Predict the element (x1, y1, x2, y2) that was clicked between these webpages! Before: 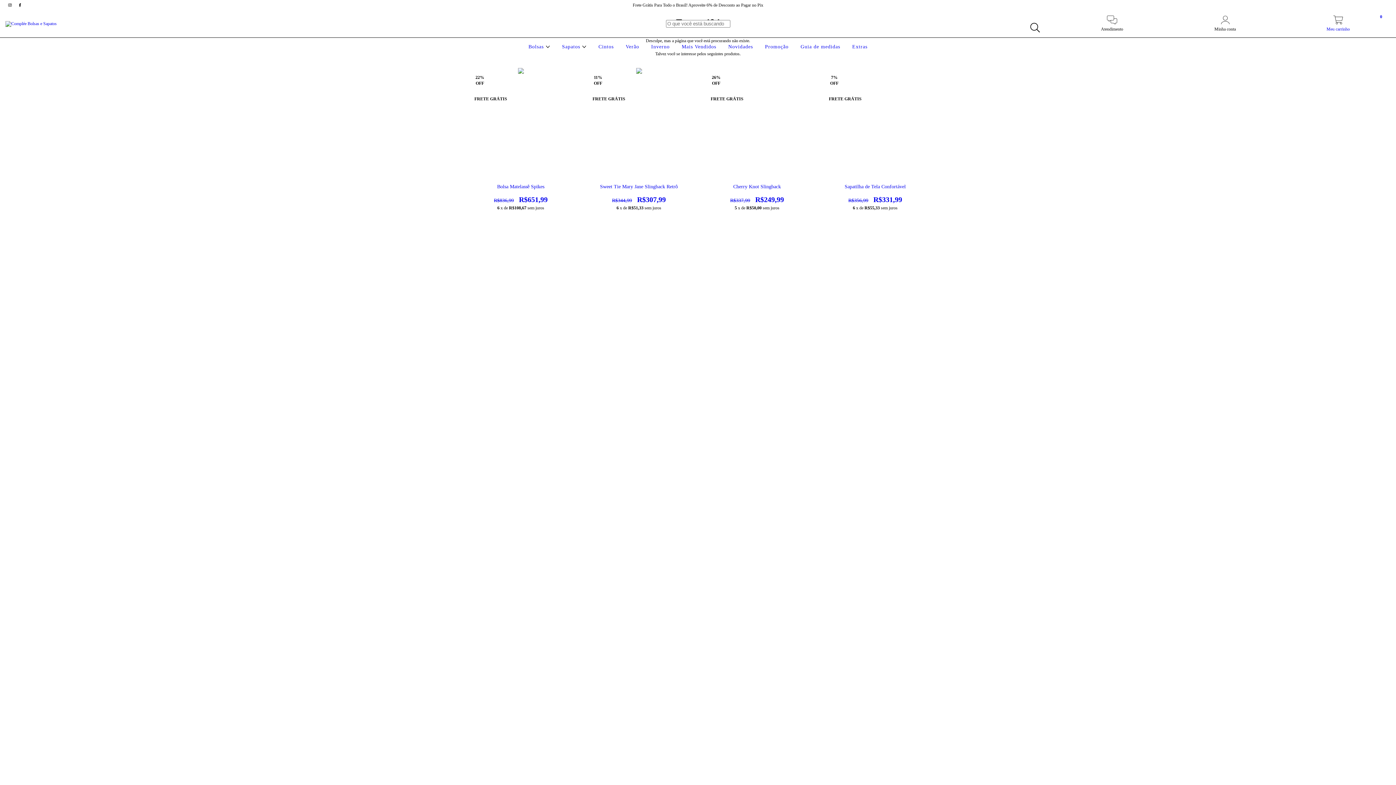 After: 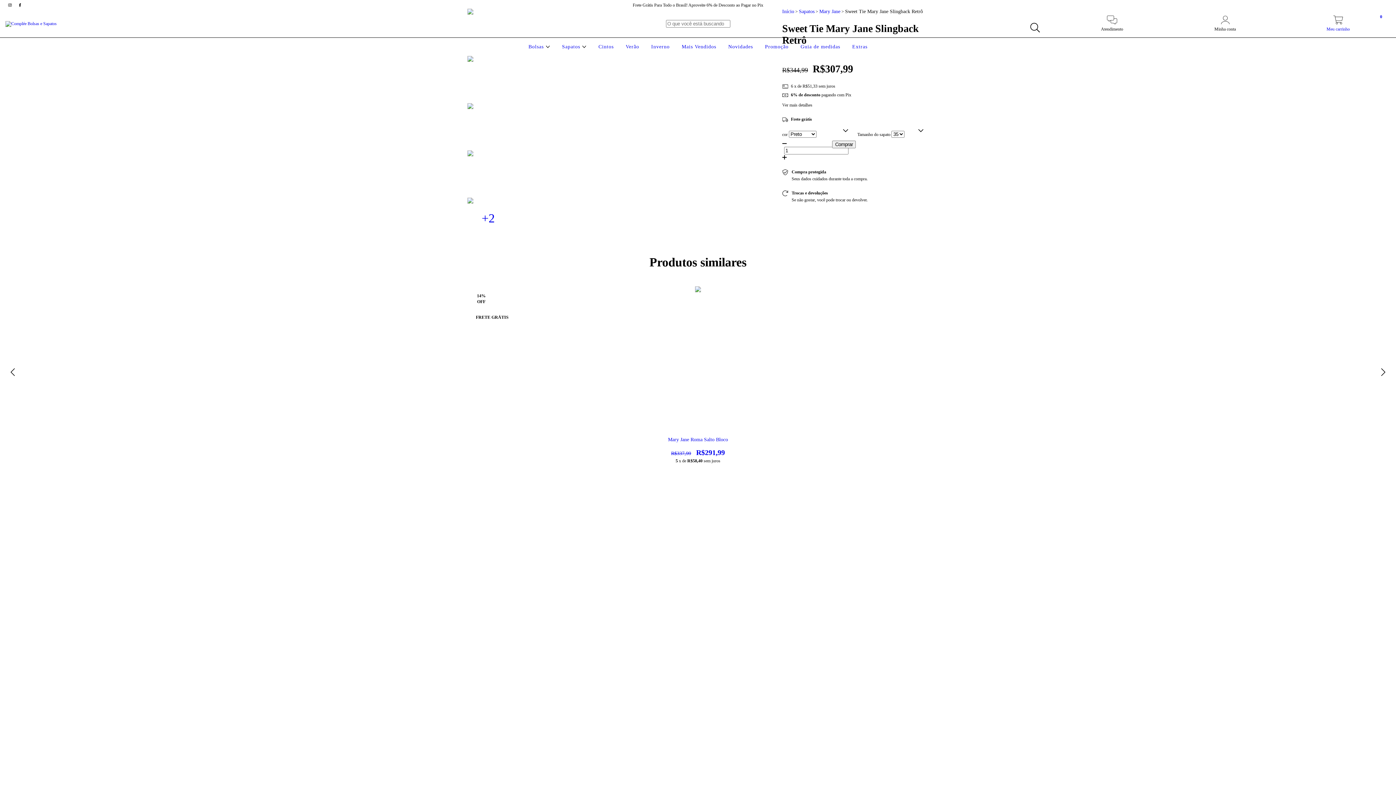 Action: bbox: (586, 184, 691, 204) label: Sweet Tie Mary Jane Slingback Retrô